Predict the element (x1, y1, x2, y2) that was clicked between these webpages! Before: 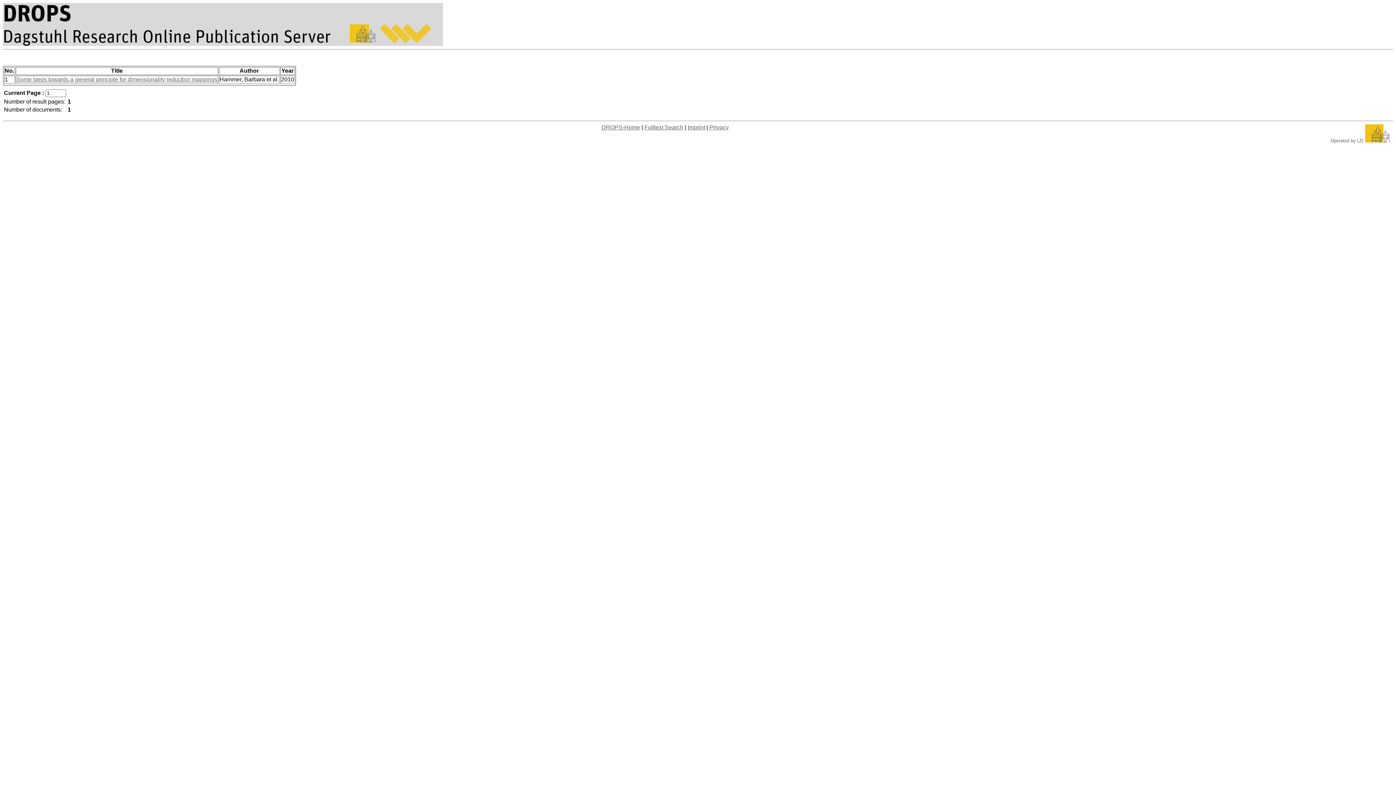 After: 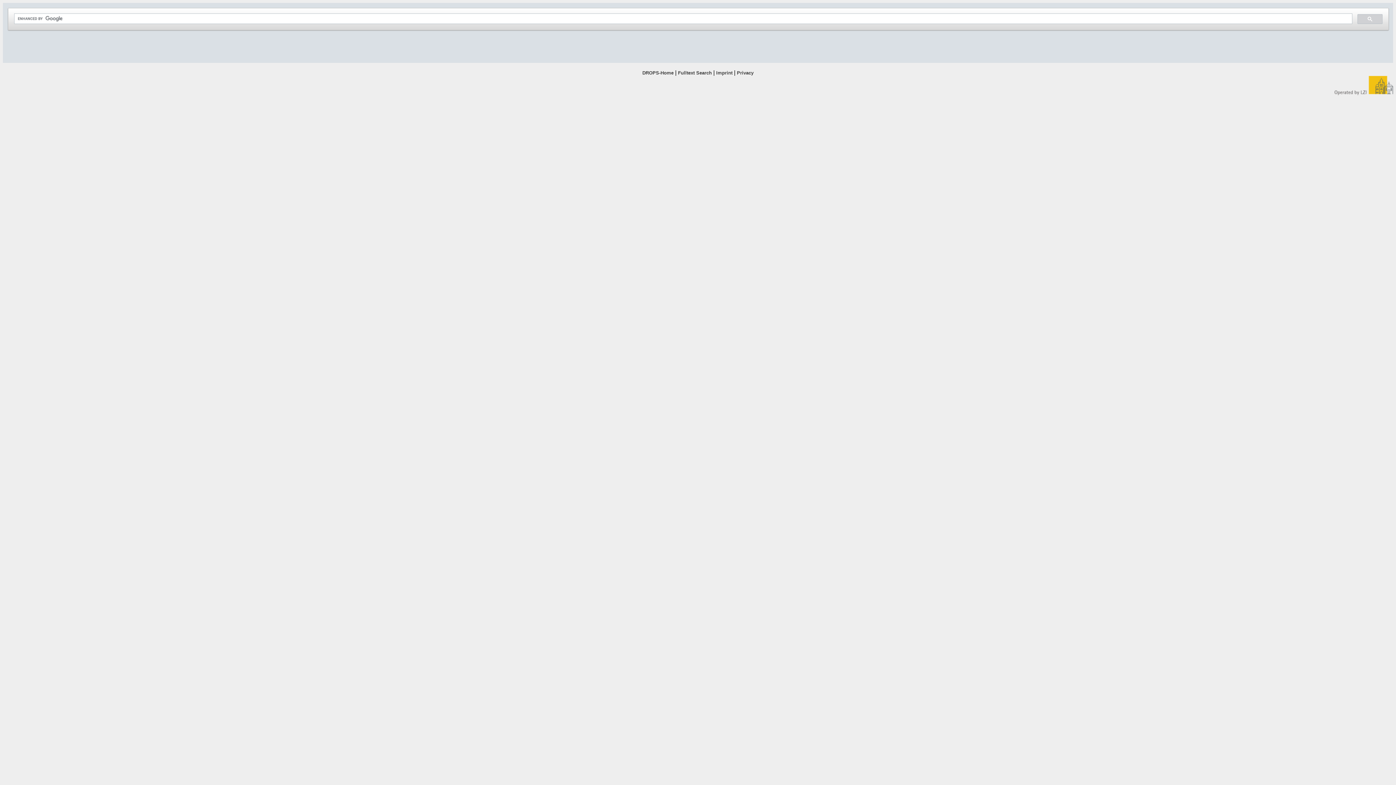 Action: bbox: (644, 124, 683, 130) label: Fulltext Search